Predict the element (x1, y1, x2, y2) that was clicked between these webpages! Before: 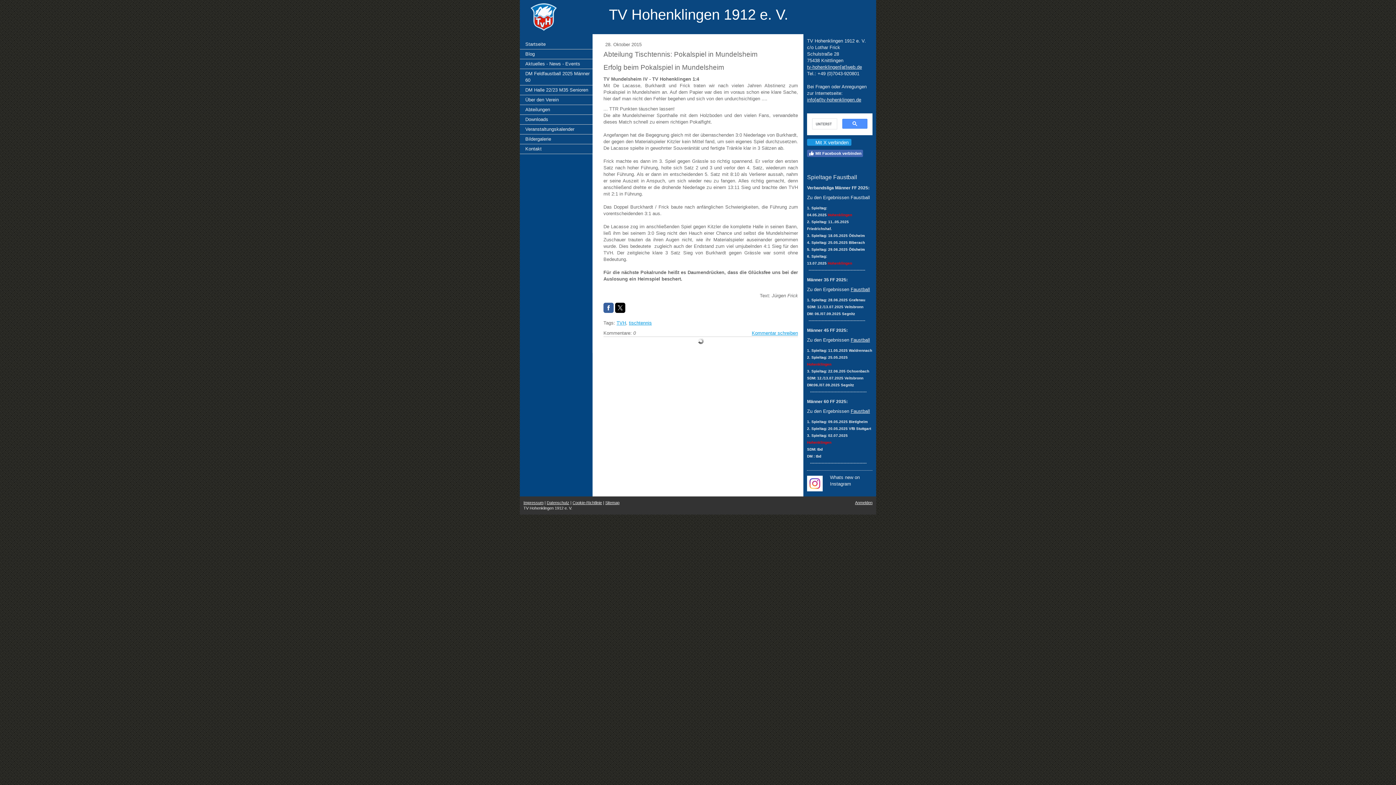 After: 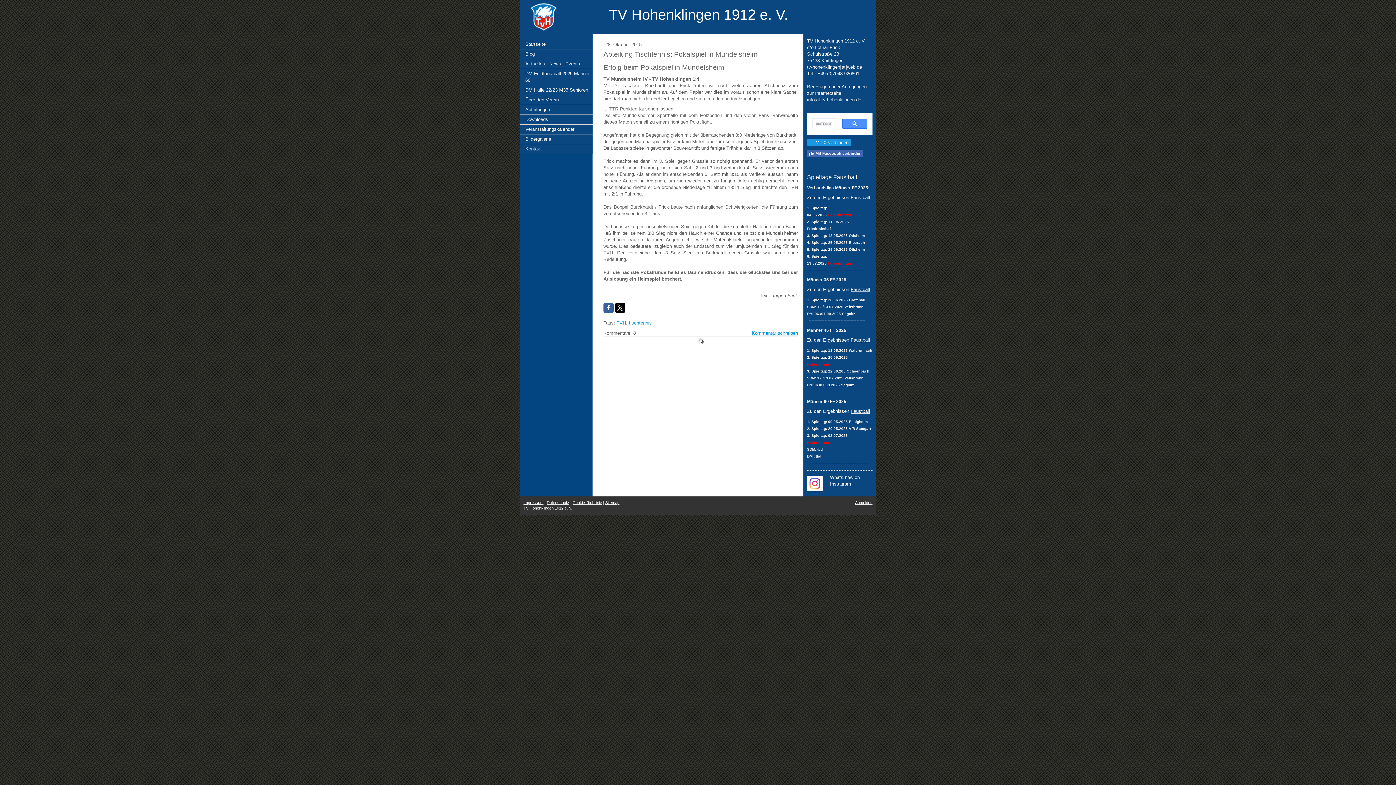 Action: bbox: (615, 302, 625, 313)